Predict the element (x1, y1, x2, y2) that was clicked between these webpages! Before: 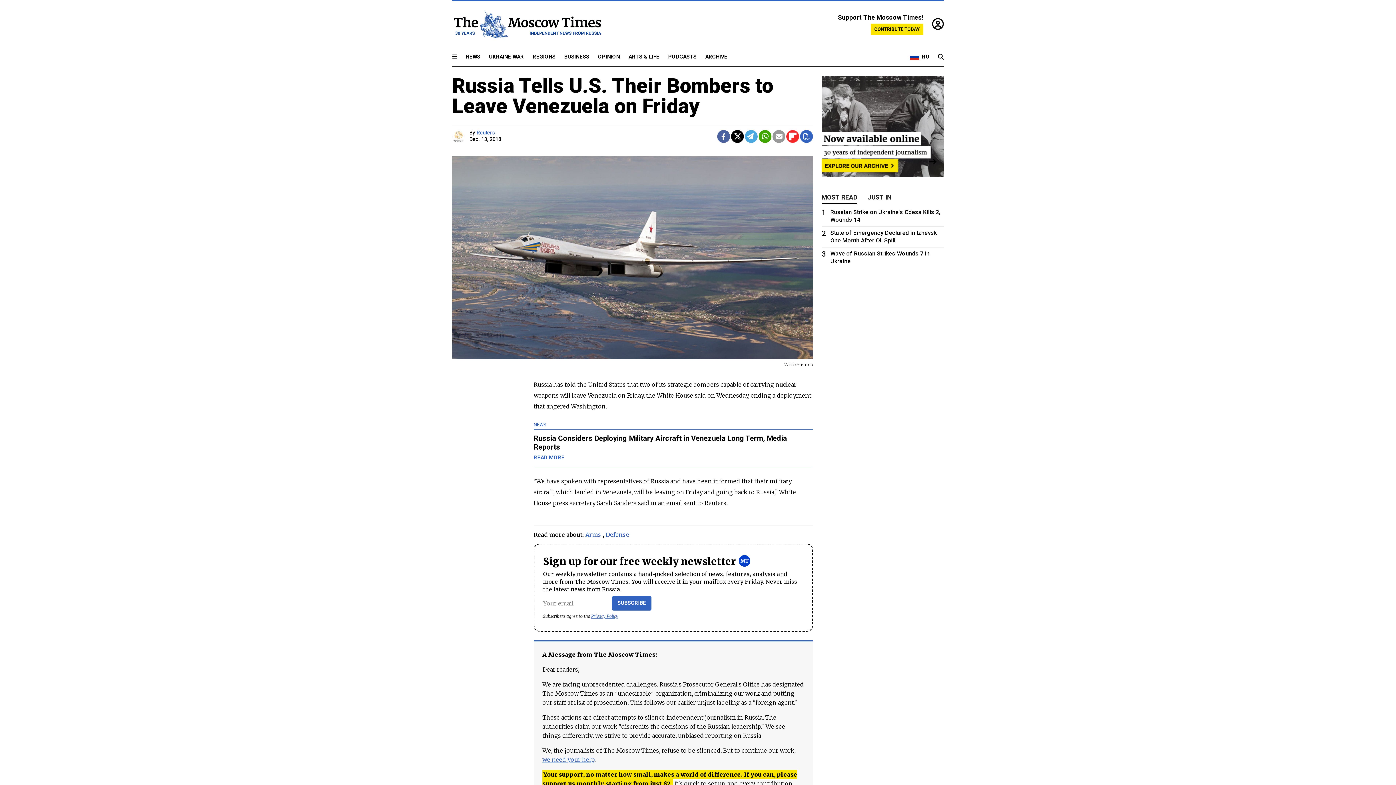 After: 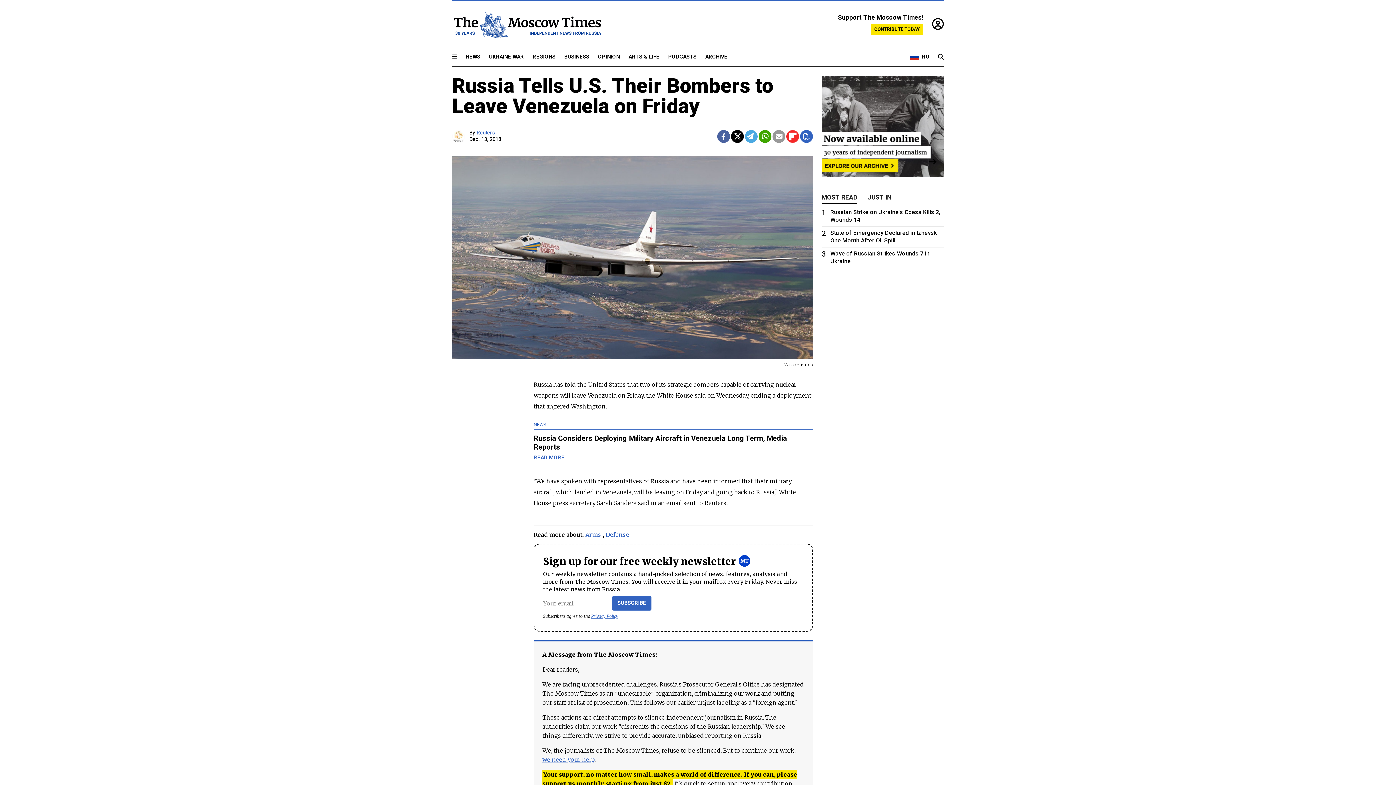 Action: bbox: (800, 130, 813, 142)